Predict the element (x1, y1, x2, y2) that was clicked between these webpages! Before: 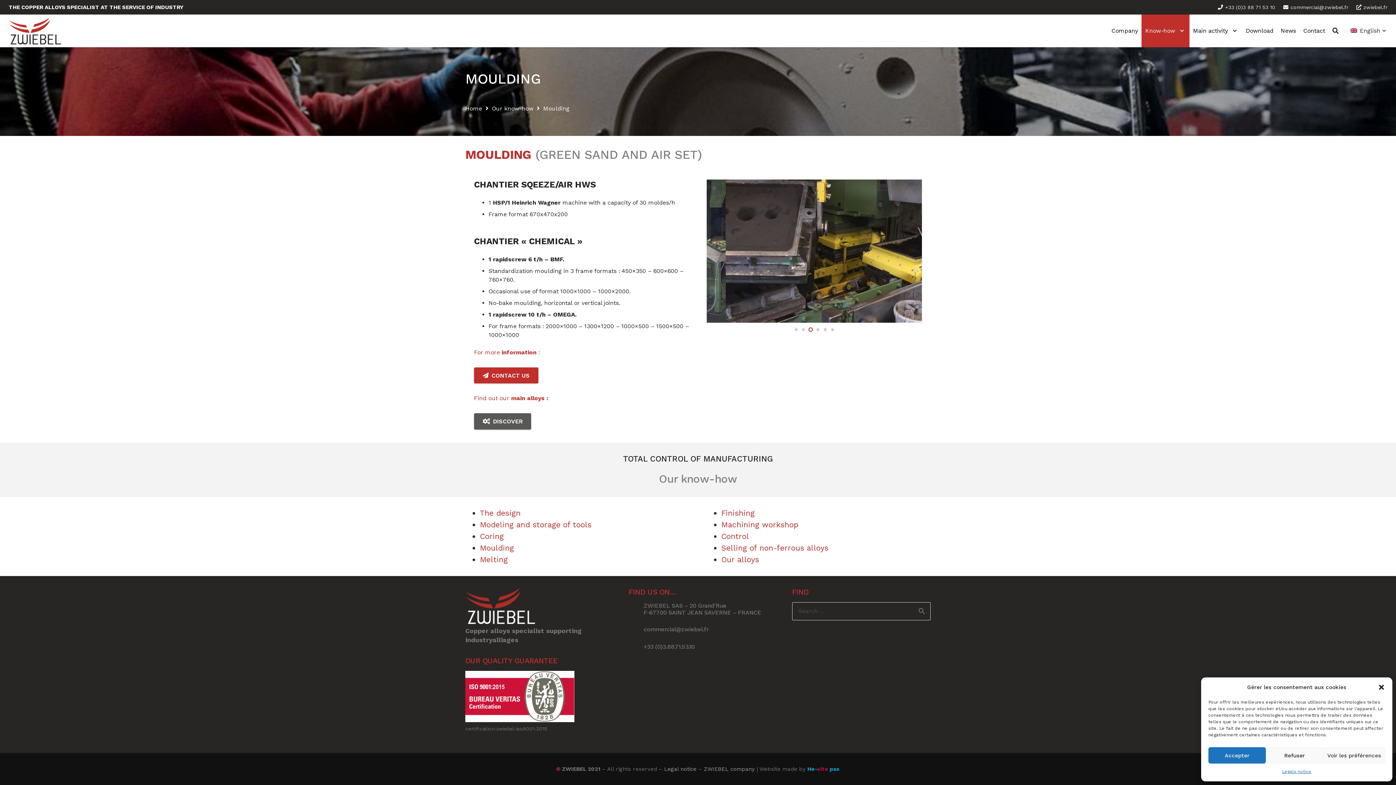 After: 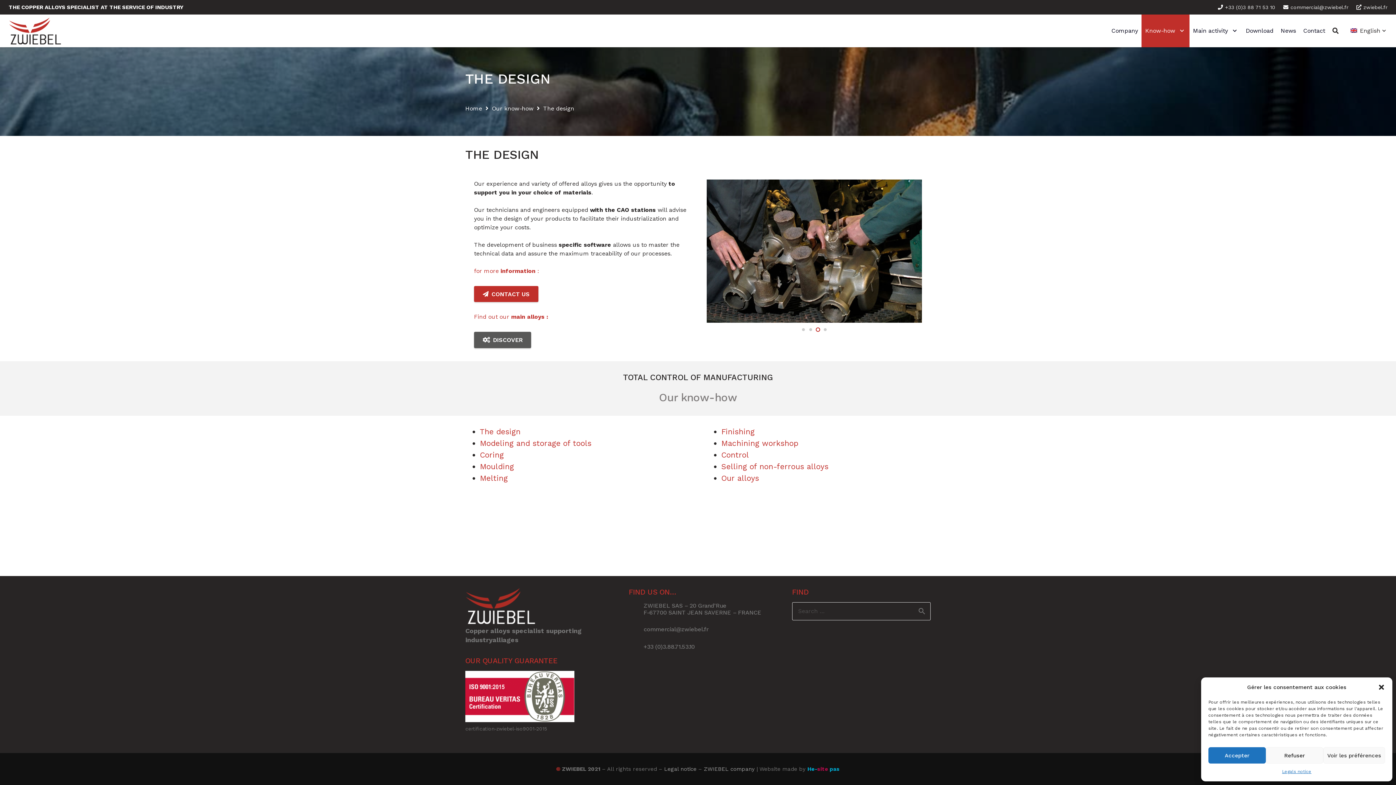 Action: label: The design bbox: (480, 508, 520, 517)